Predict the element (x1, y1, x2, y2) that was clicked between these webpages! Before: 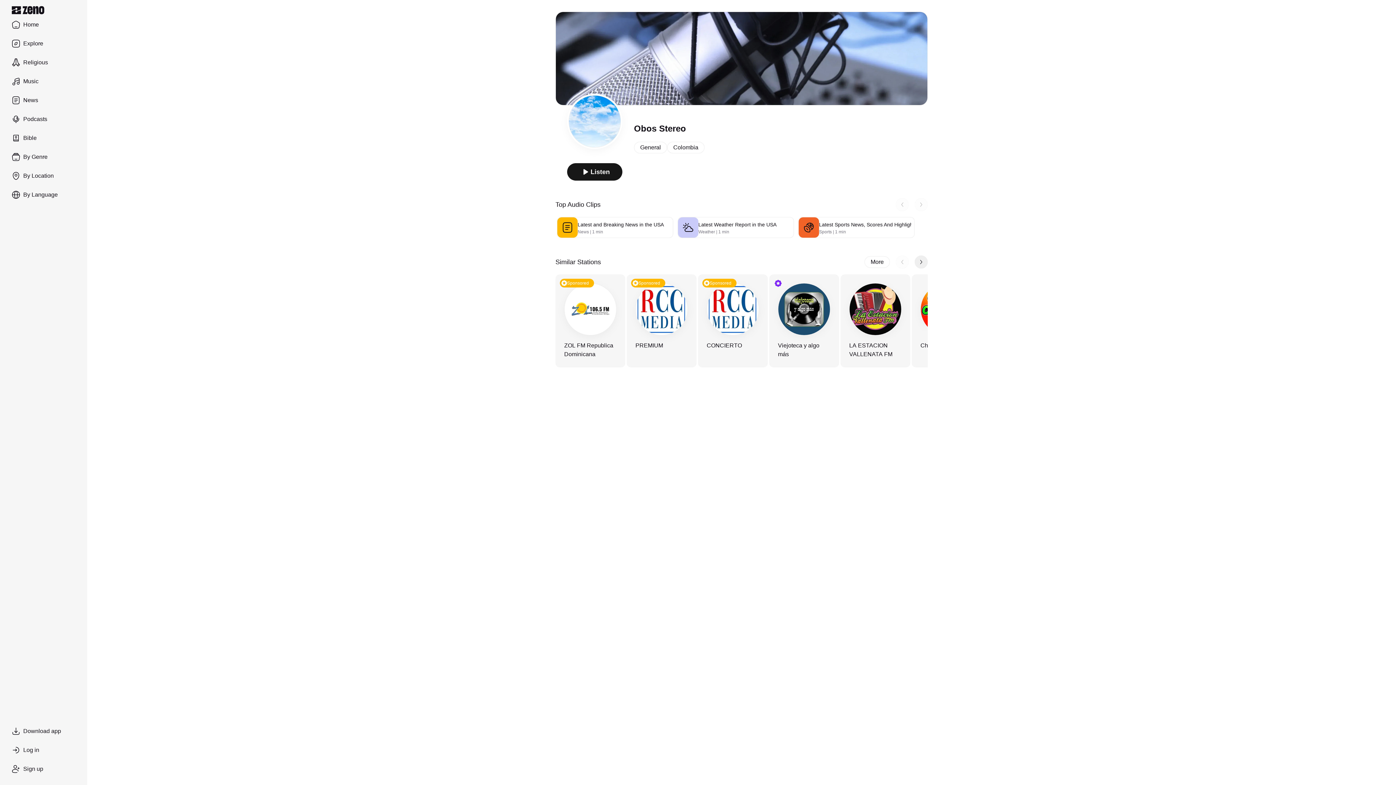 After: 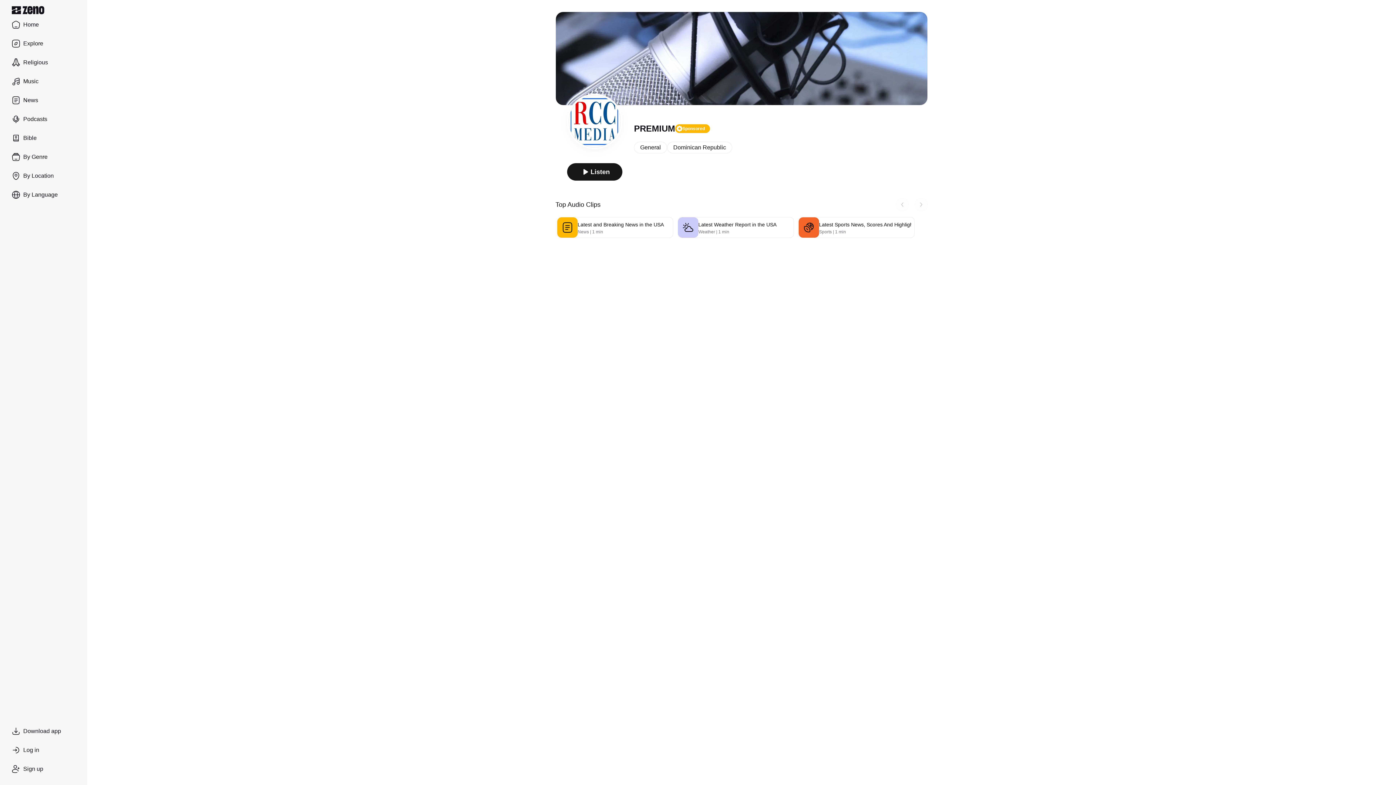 Action: label: Sponsored
PREMIUM bbox: (626, 274, 696, 367)